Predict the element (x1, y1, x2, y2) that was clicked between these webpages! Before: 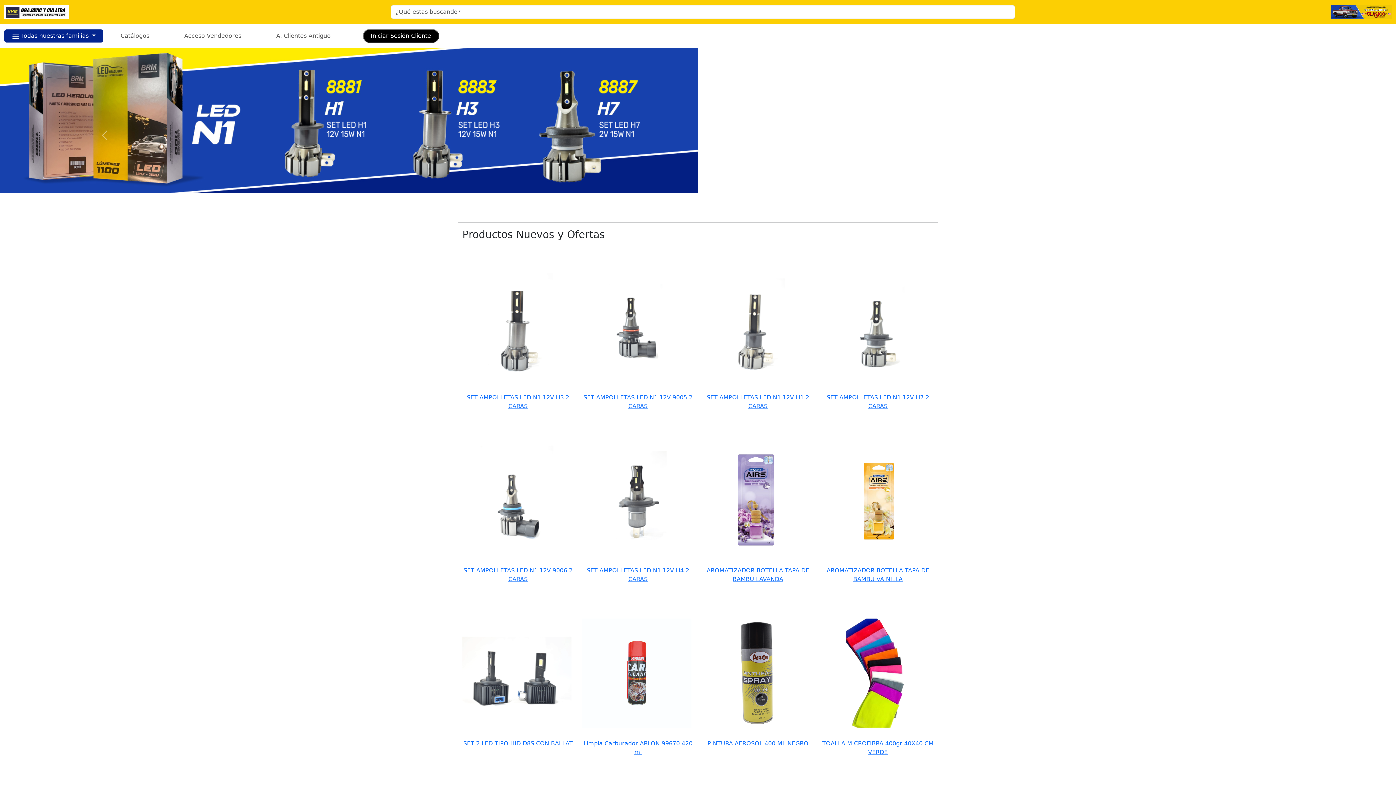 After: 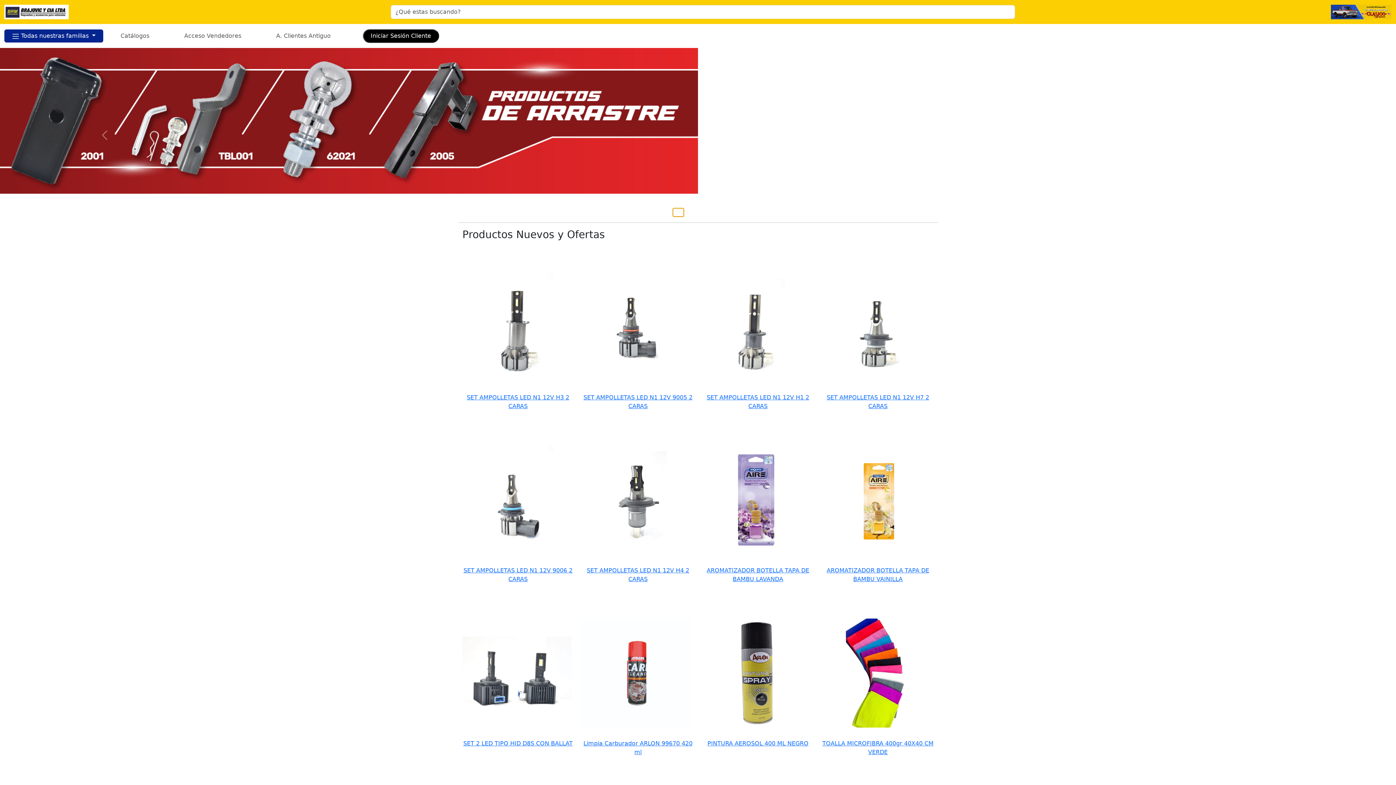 Action: label: Slide 2 bbox: (673, 208, 684, 216)